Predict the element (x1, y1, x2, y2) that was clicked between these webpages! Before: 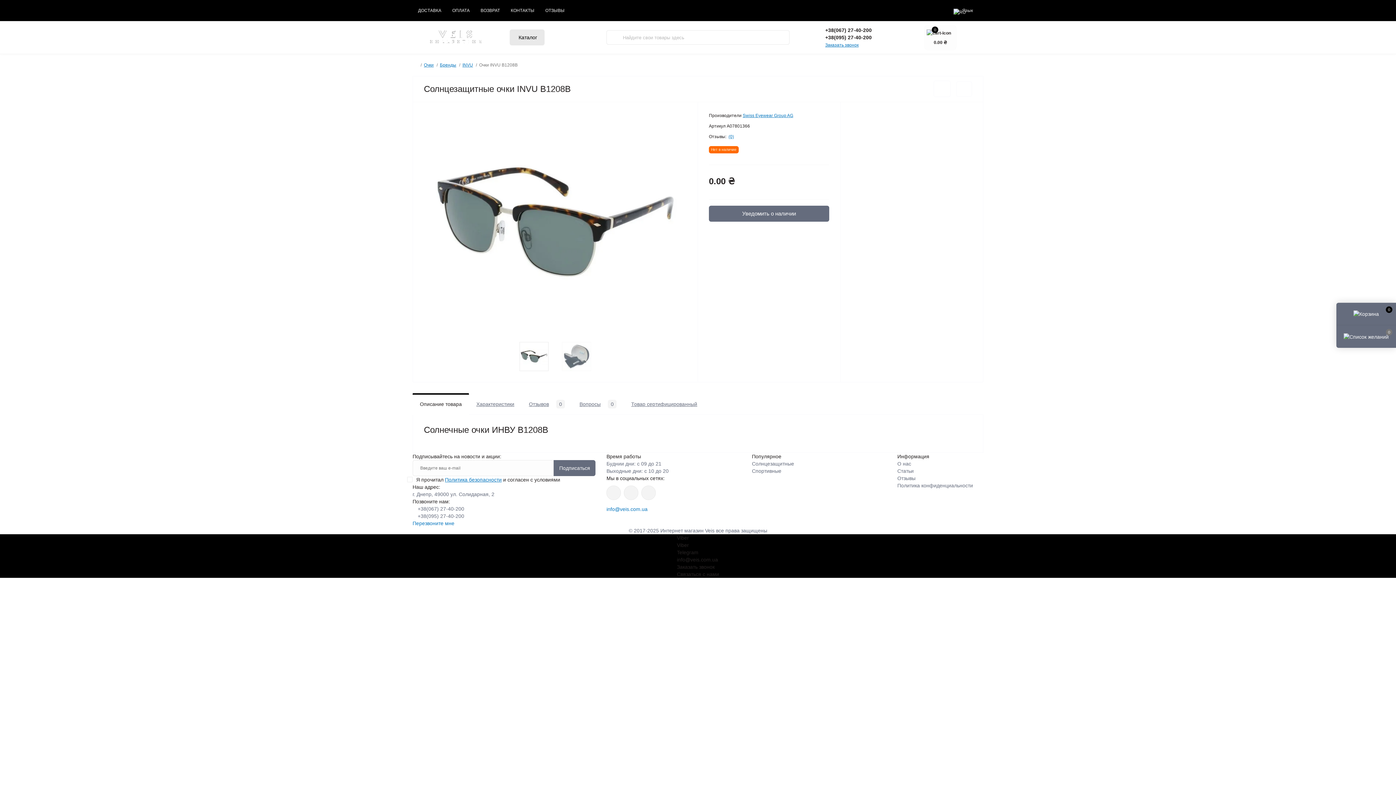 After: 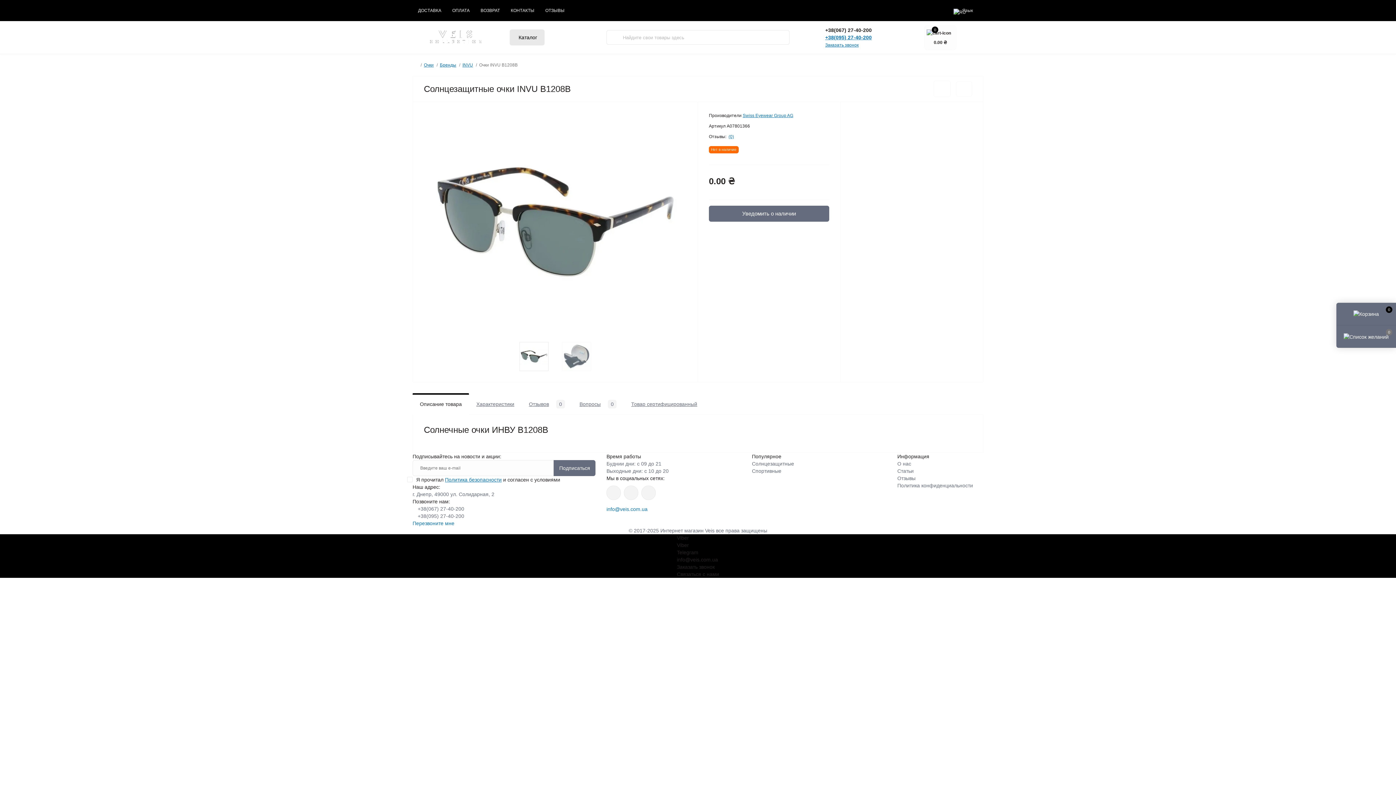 Action: label: +38(095) 27-40-200 bbox: (825, 33, 871, 41)